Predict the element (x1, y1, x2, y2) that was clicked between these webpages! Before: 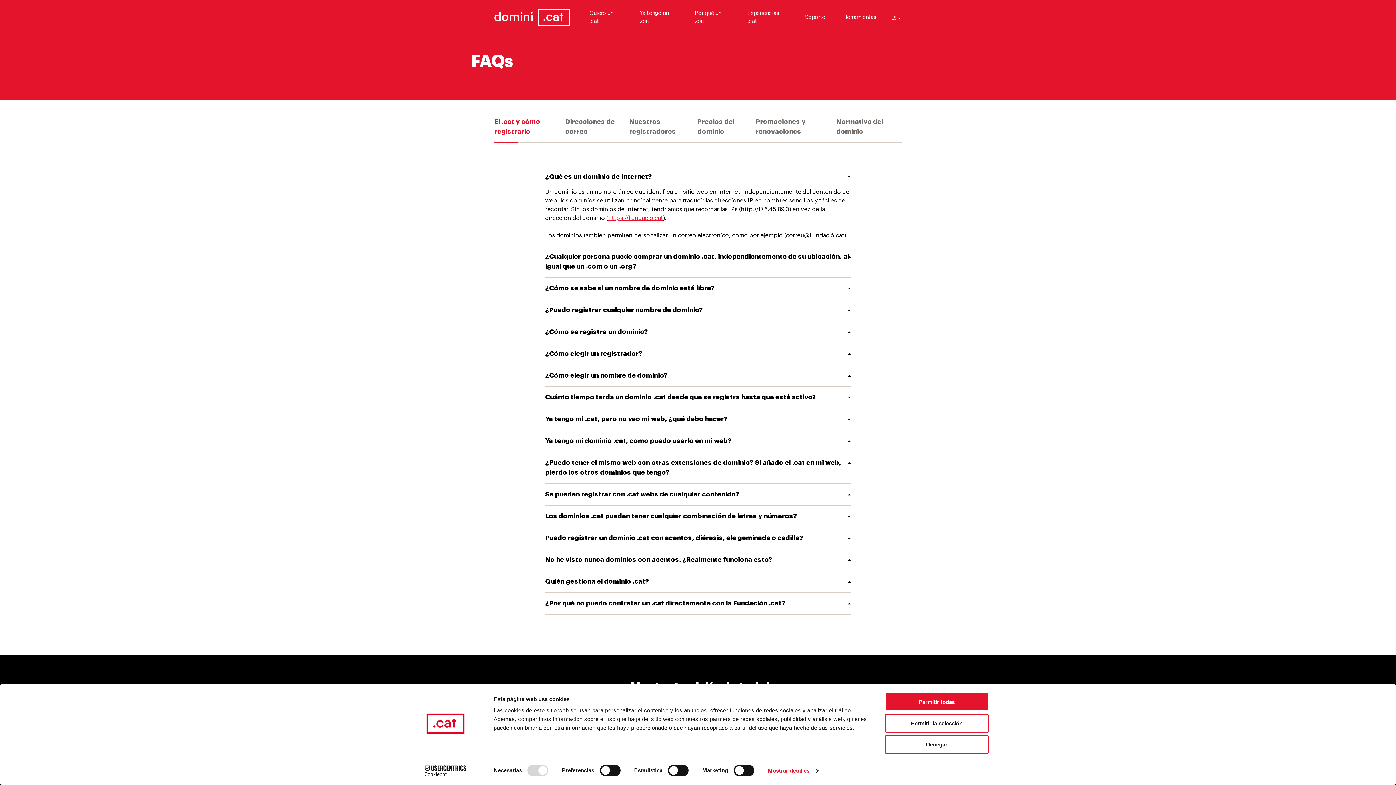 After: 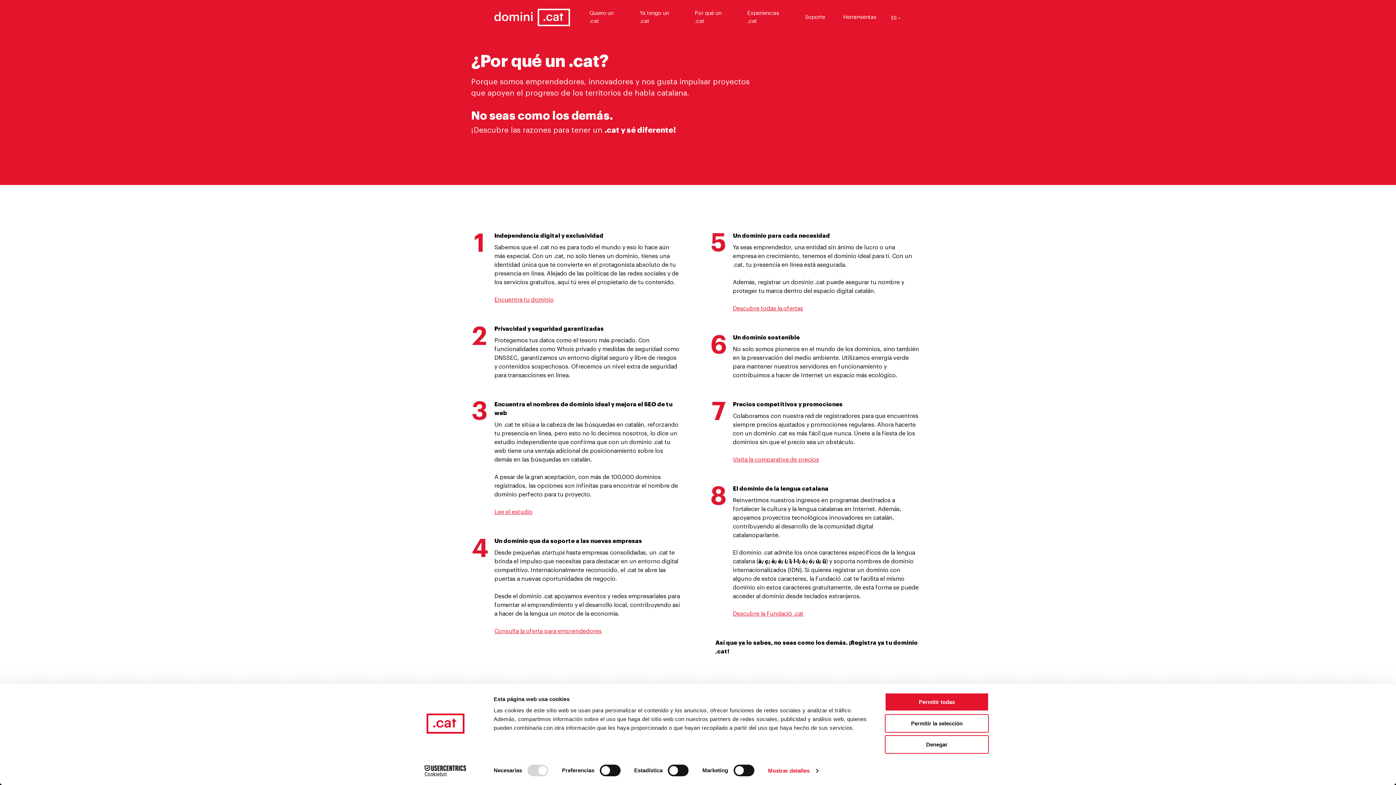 Action: label: Por qué un .cat bbox: (692, 6, 732, 28)